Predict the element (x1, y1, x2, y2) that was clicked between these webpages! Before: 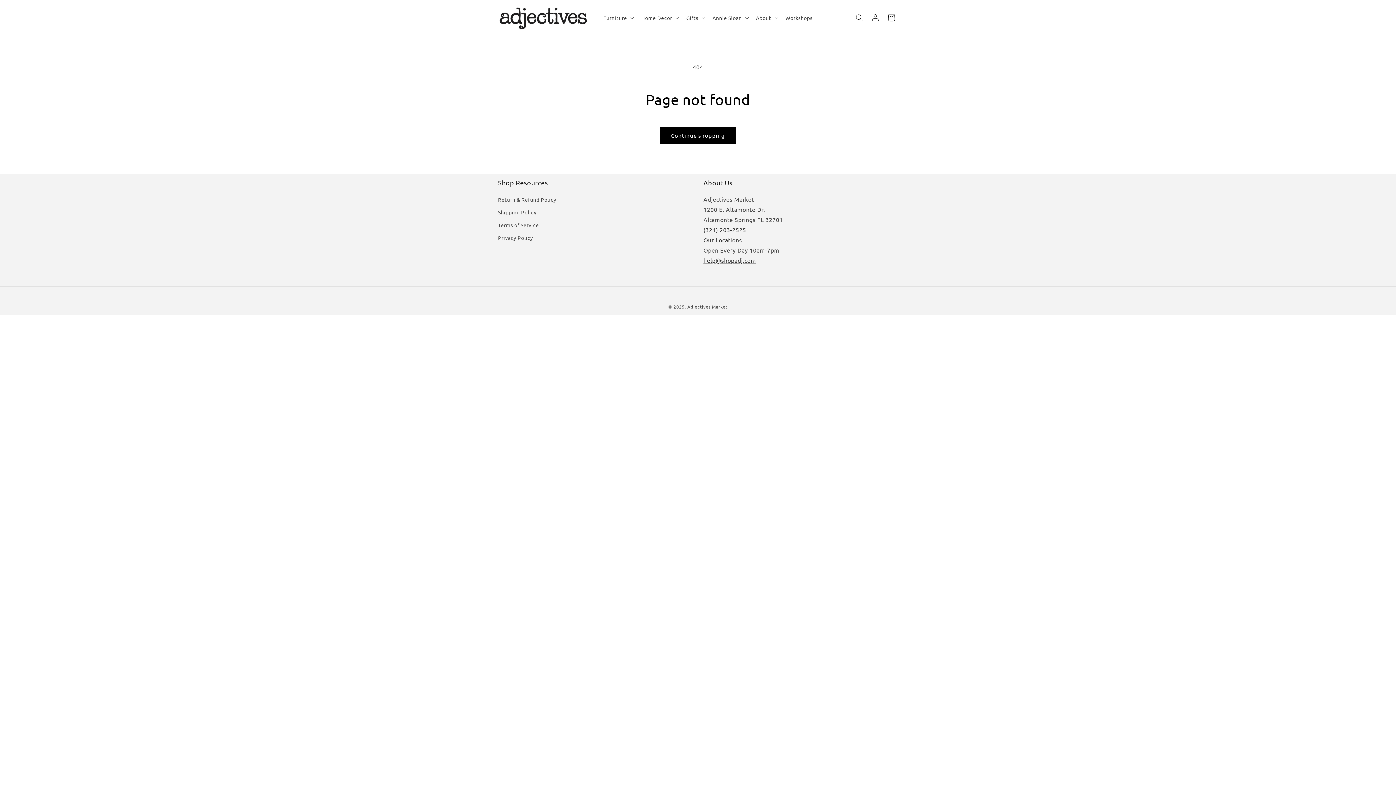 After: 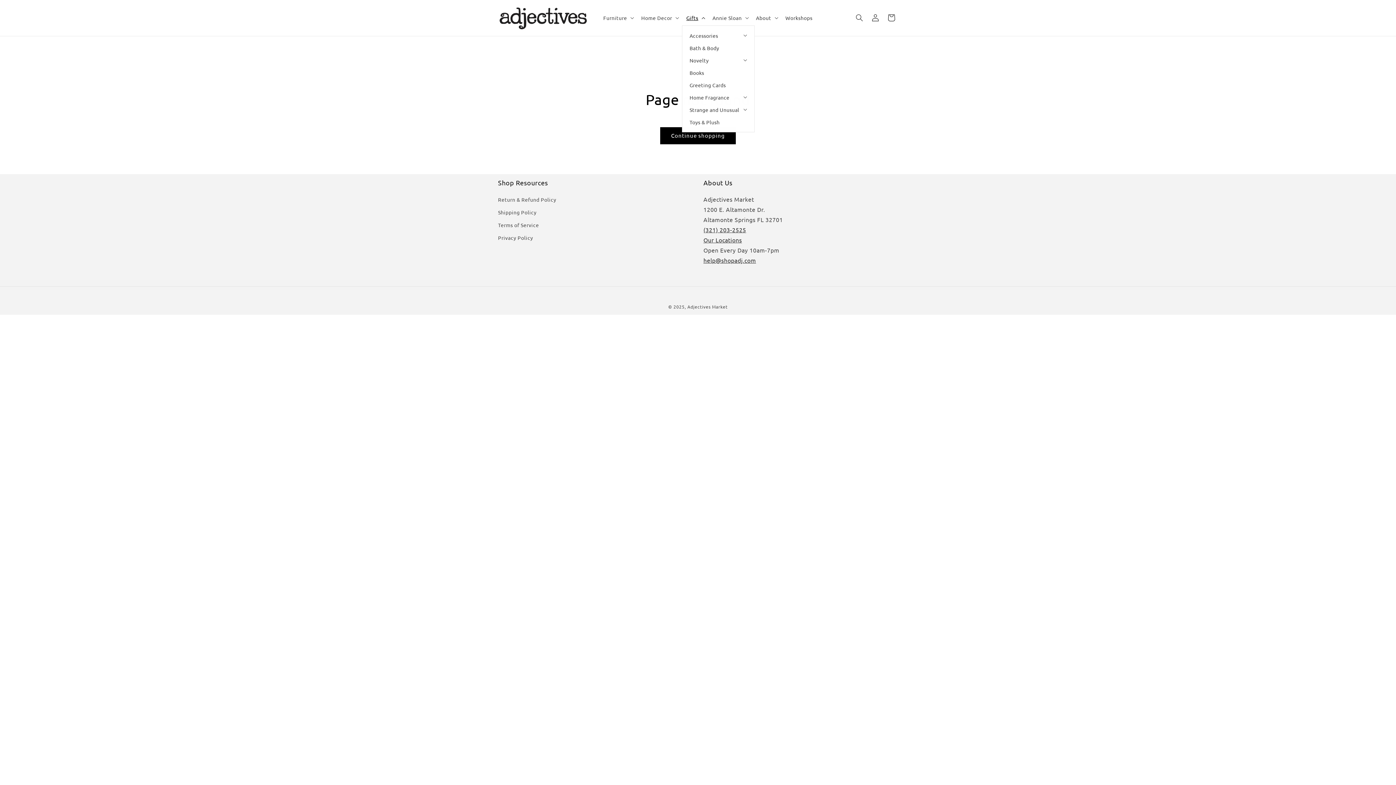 Action: label: Gifts bbox: (682, 10, 708, 25)